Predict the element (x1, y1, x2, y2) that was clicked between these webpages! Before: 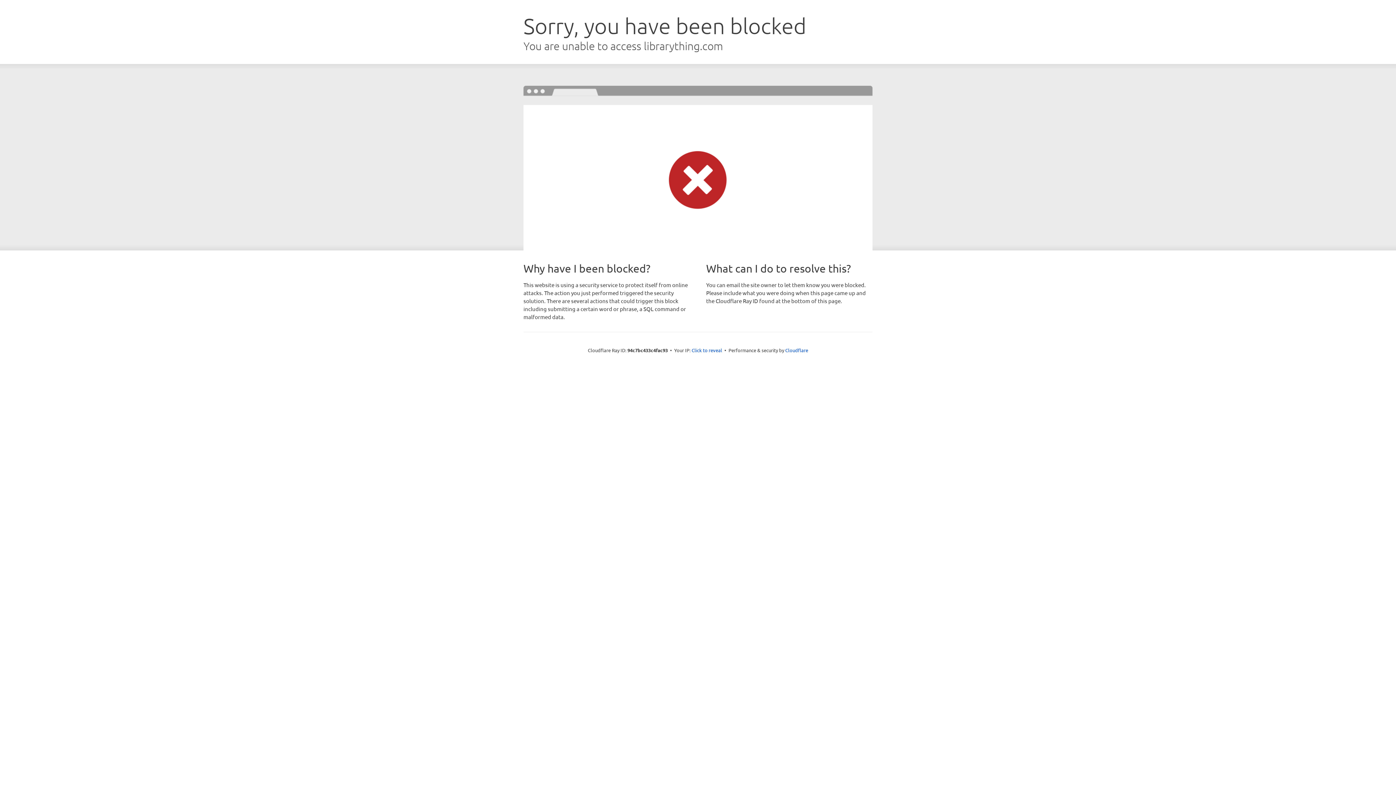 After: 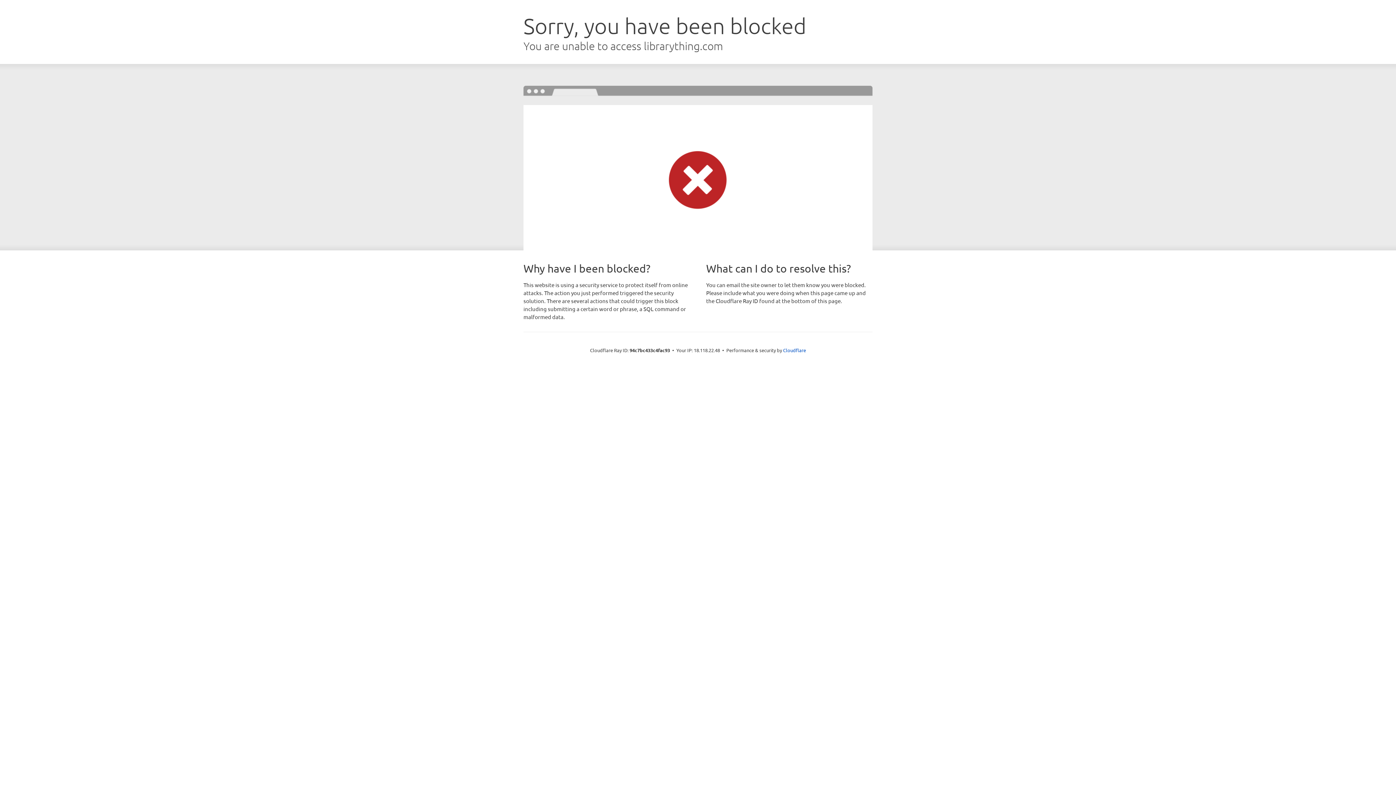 Action: label: Click to reveal bbox: (691, 346, 722, 353)